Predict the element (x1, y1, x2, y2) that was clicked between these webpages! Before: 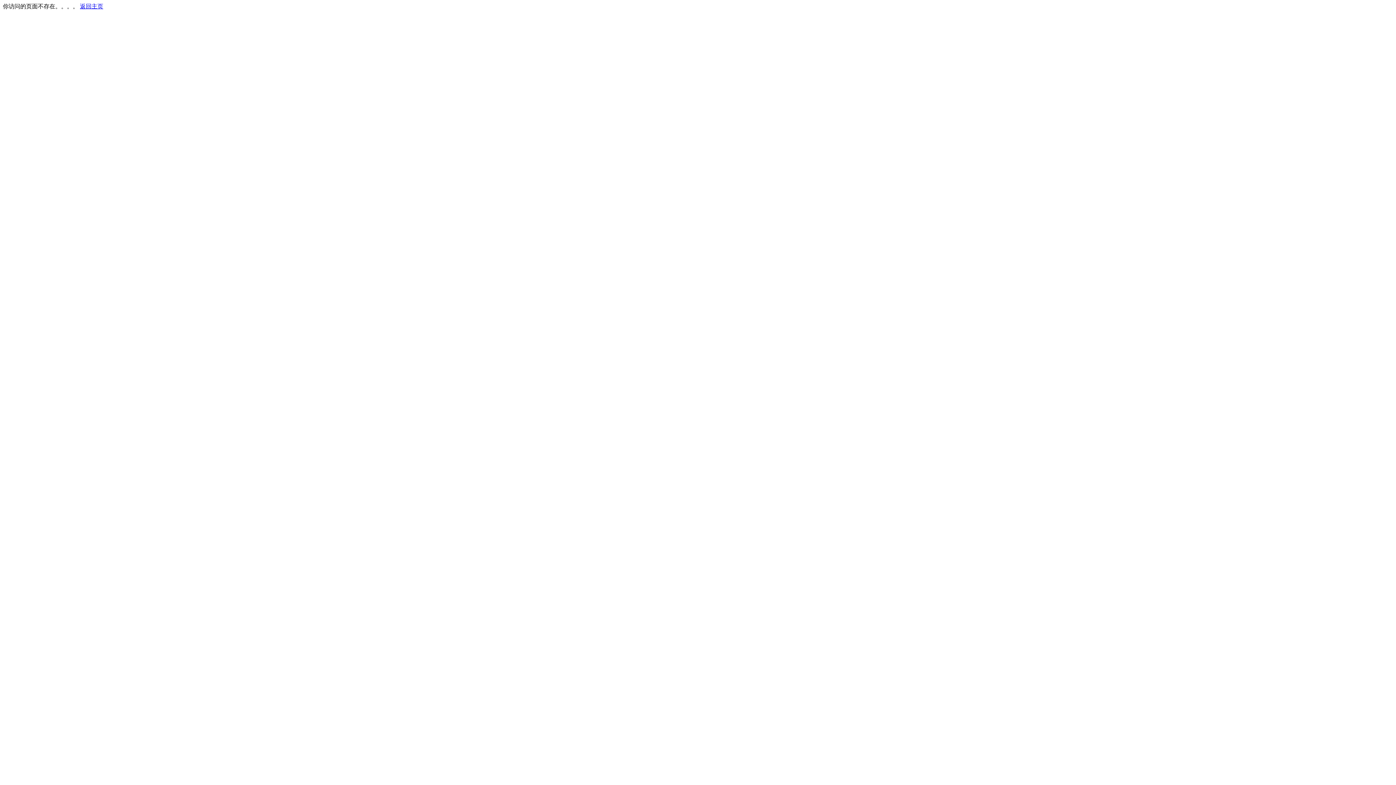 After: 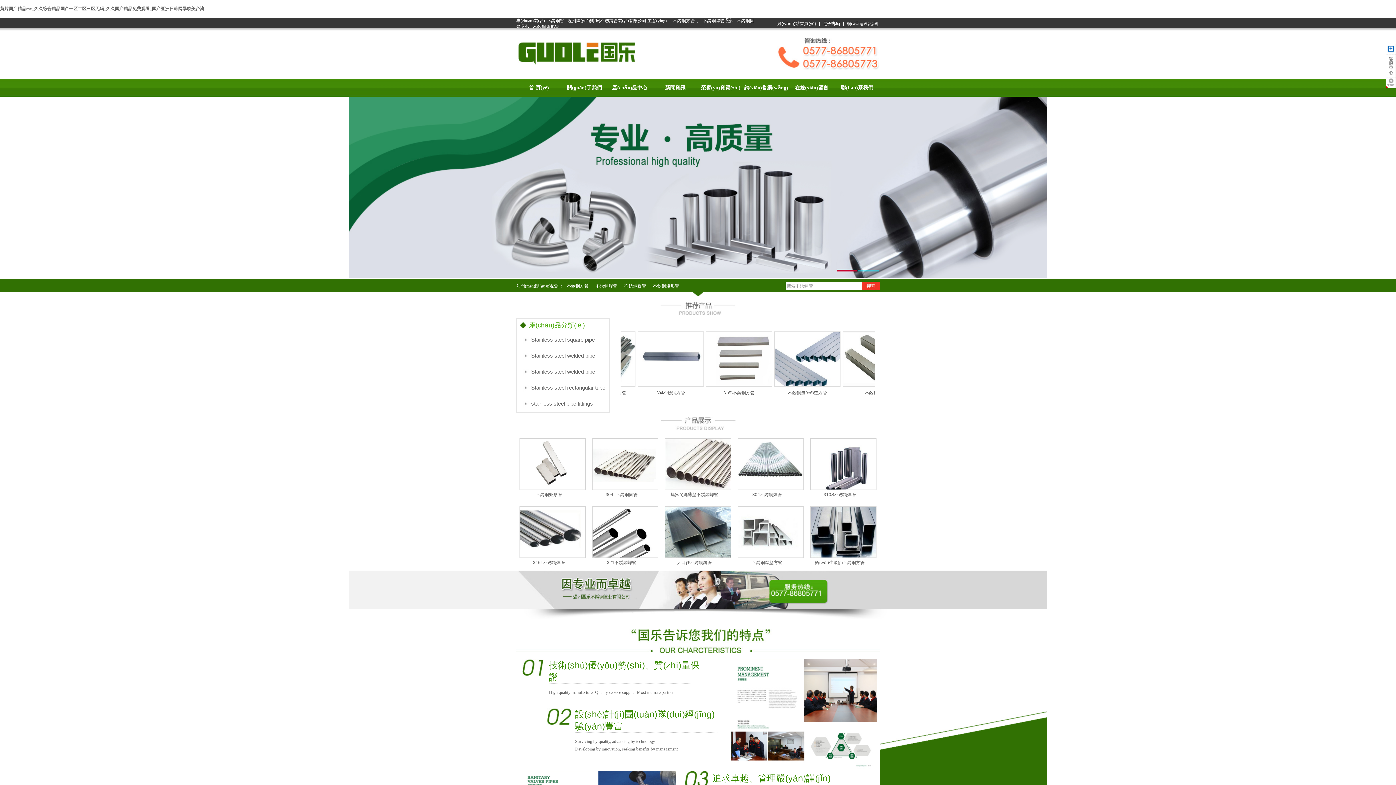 Action: bbox: (80, 3, 103, 9) label: 返回主页